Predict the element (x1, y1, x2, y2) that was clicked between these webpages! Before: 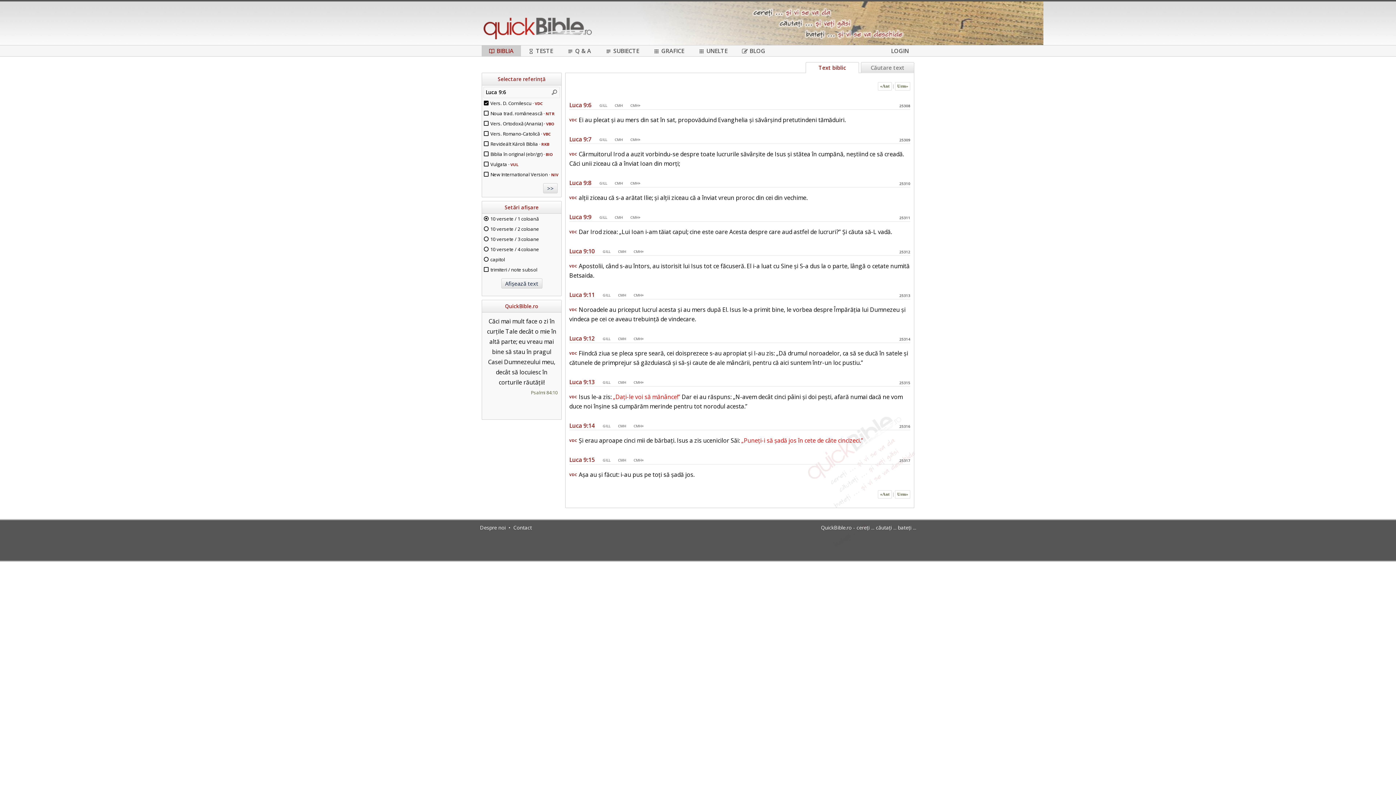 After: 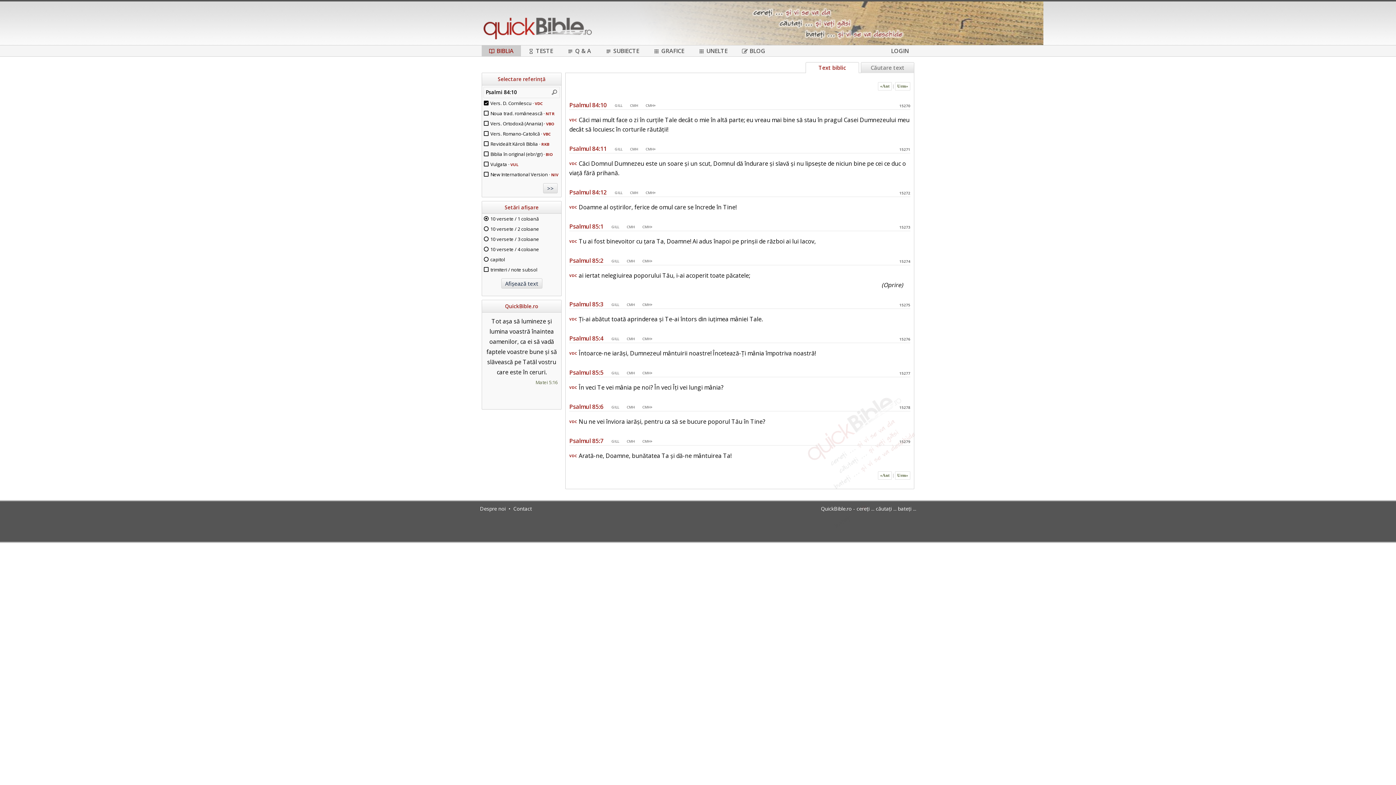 Action: label: Psalmi 84:10 bbox: (530, 387, 557, 397)